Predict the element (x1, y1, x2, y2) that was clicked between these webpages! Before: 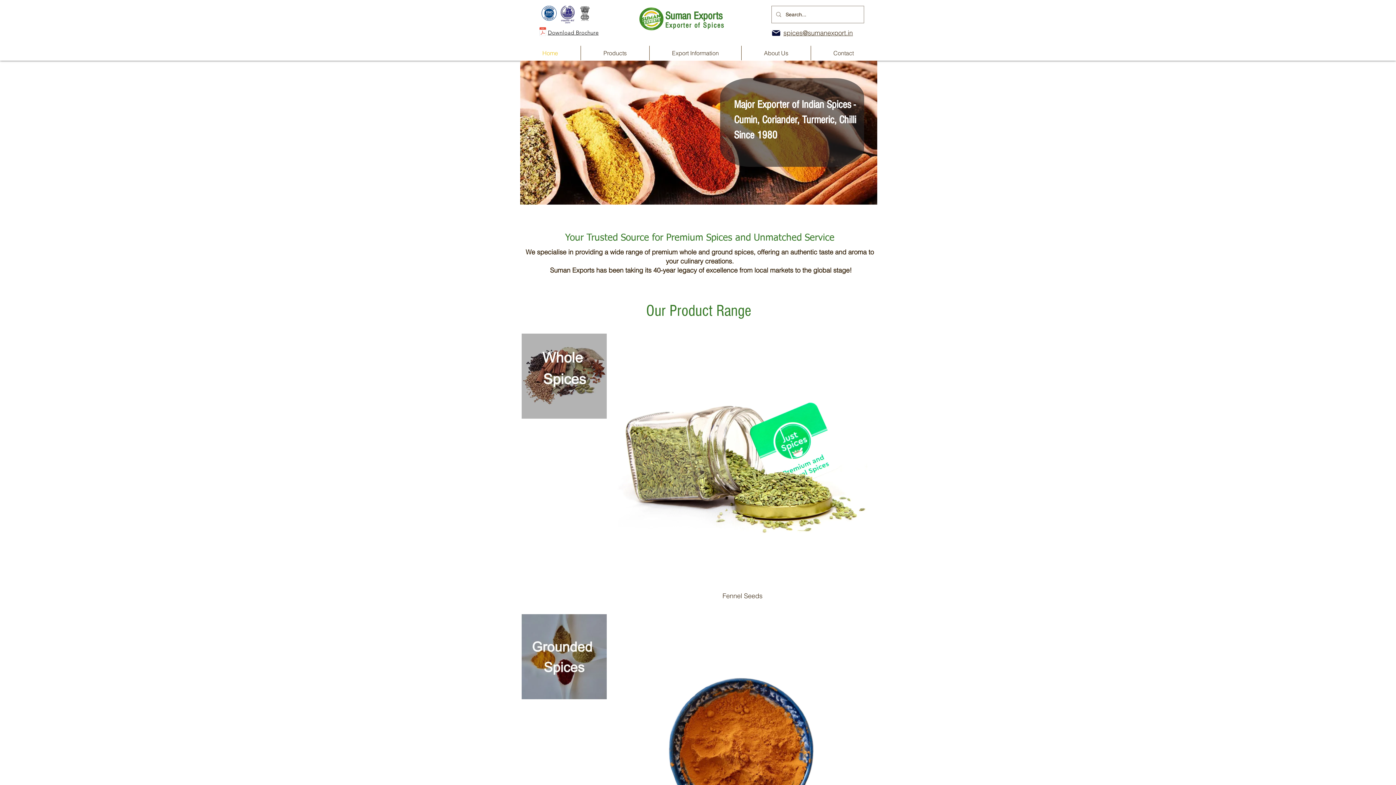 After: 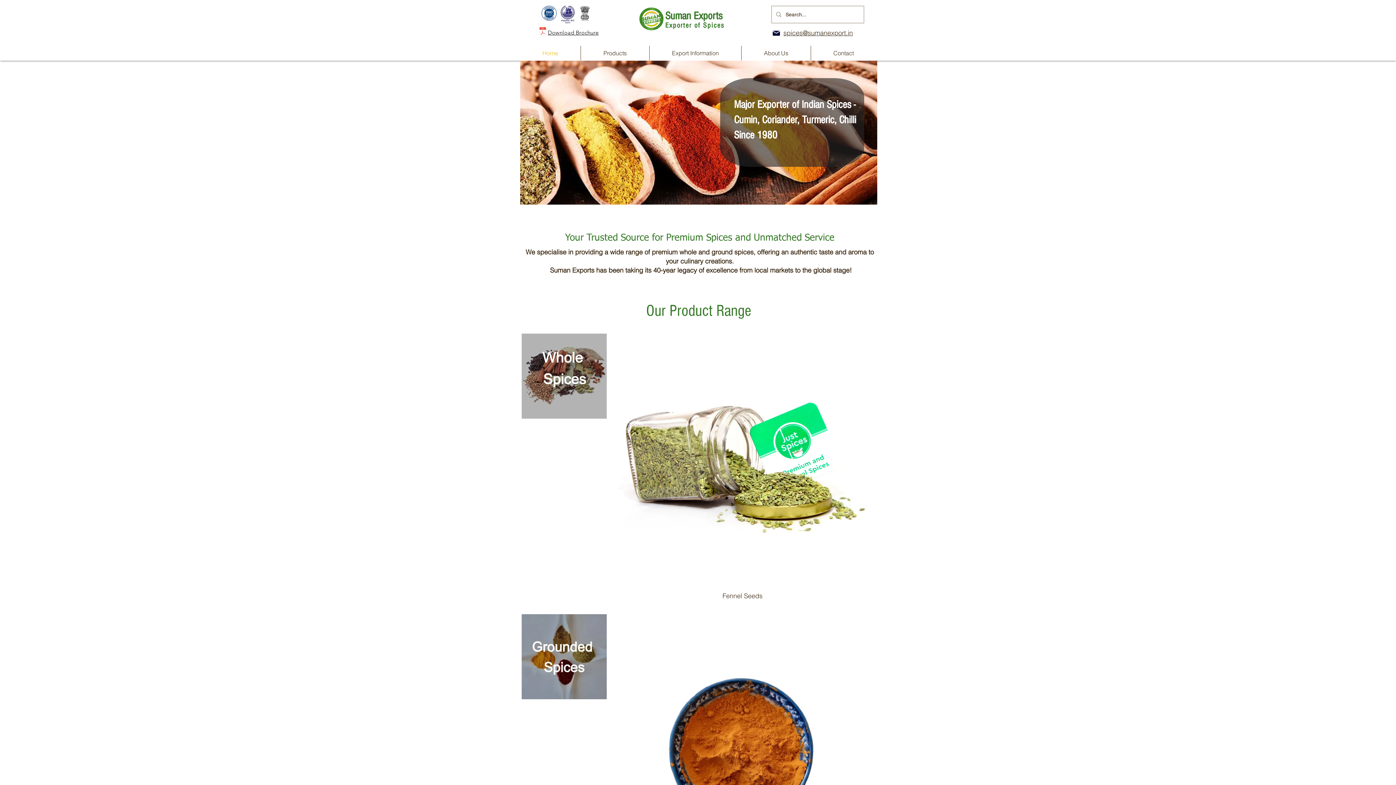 Action: bbox: (771, 28, 781, 37) label: Mail